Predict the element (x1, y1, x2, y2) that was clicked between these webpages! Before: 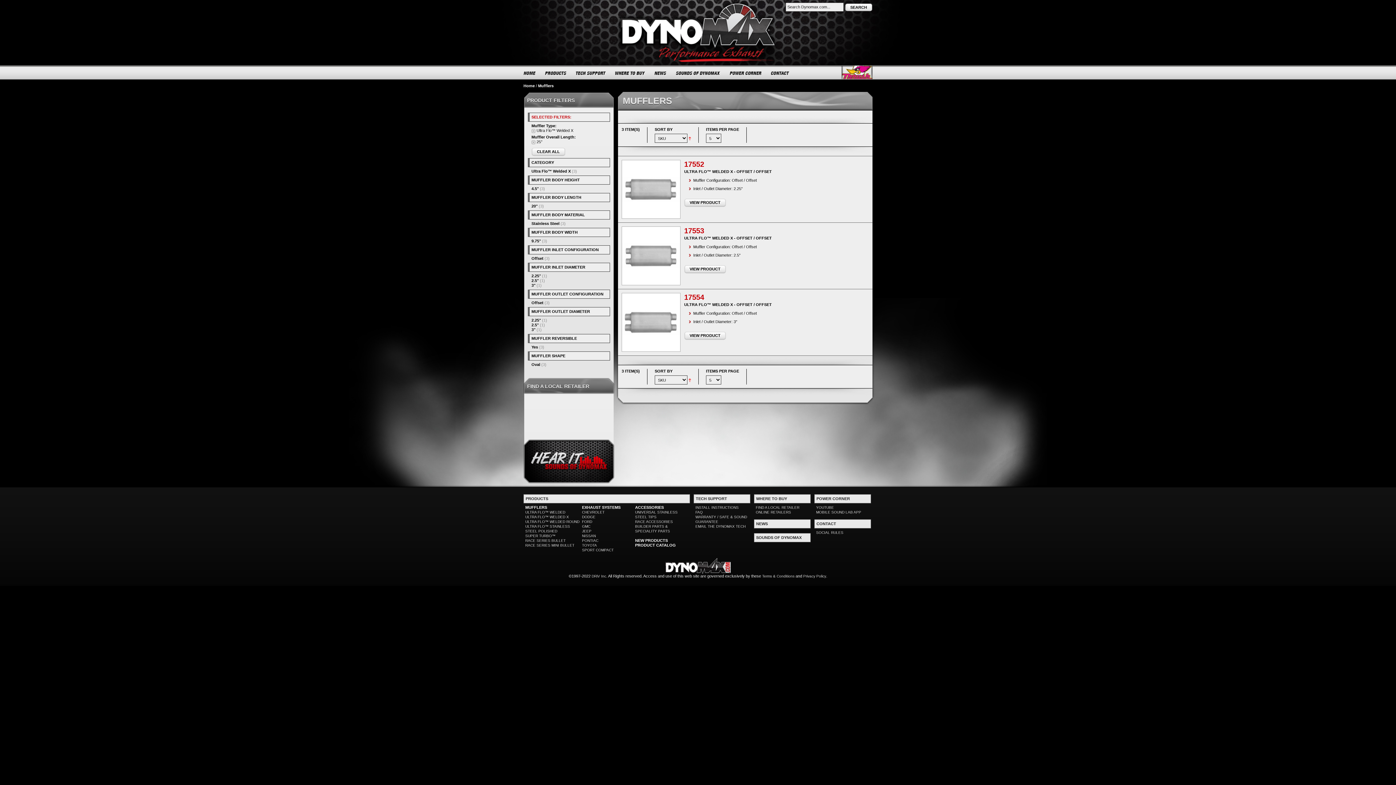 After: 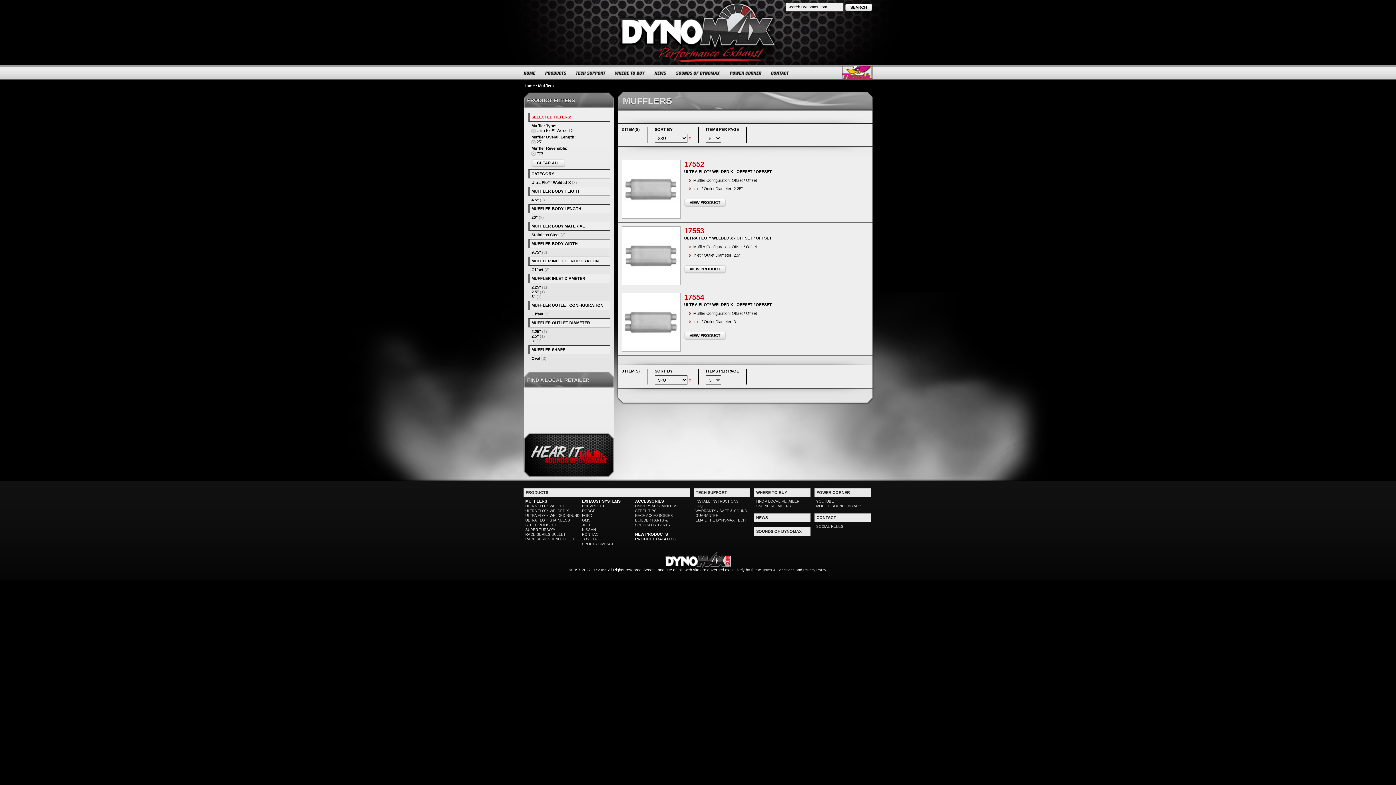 Action: label: Yes bbox: (531, 345, 538, 349)